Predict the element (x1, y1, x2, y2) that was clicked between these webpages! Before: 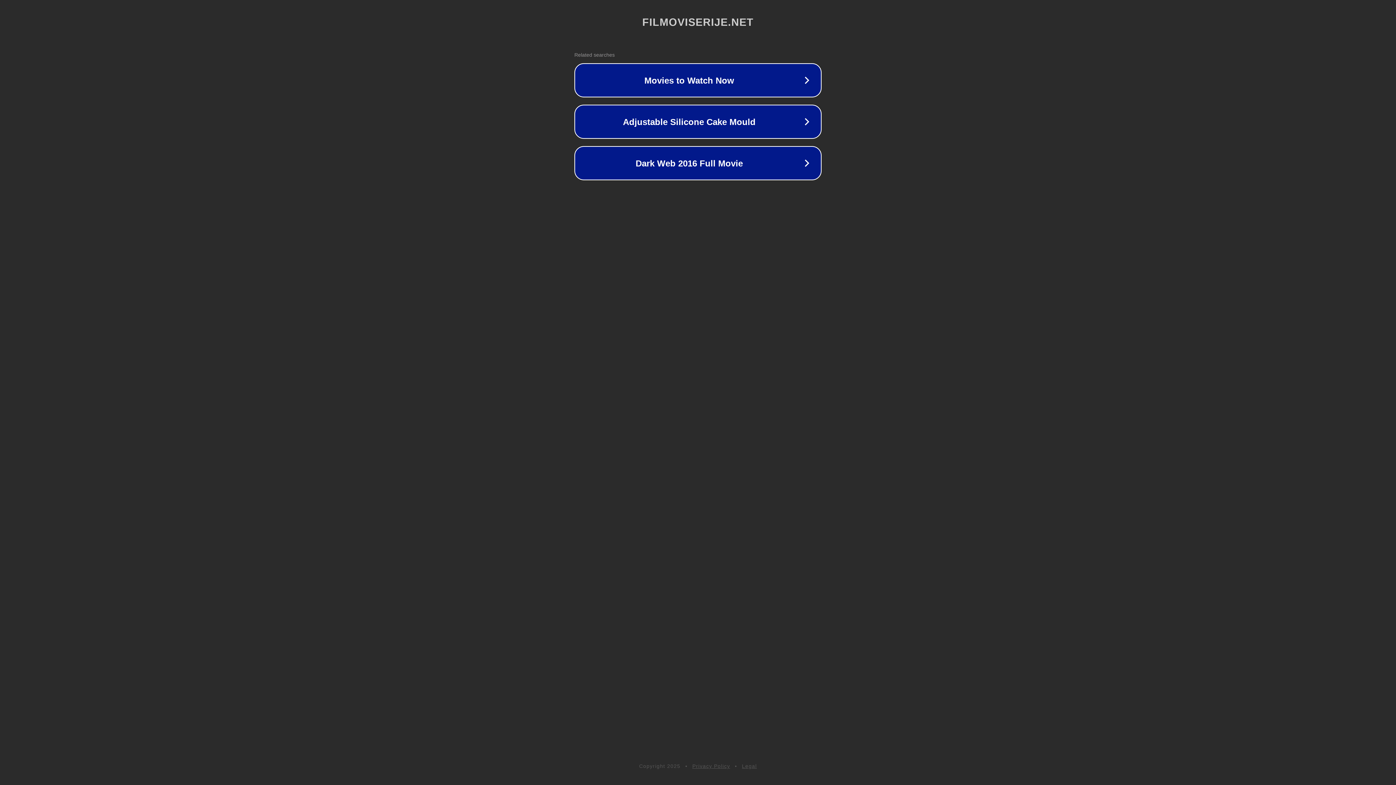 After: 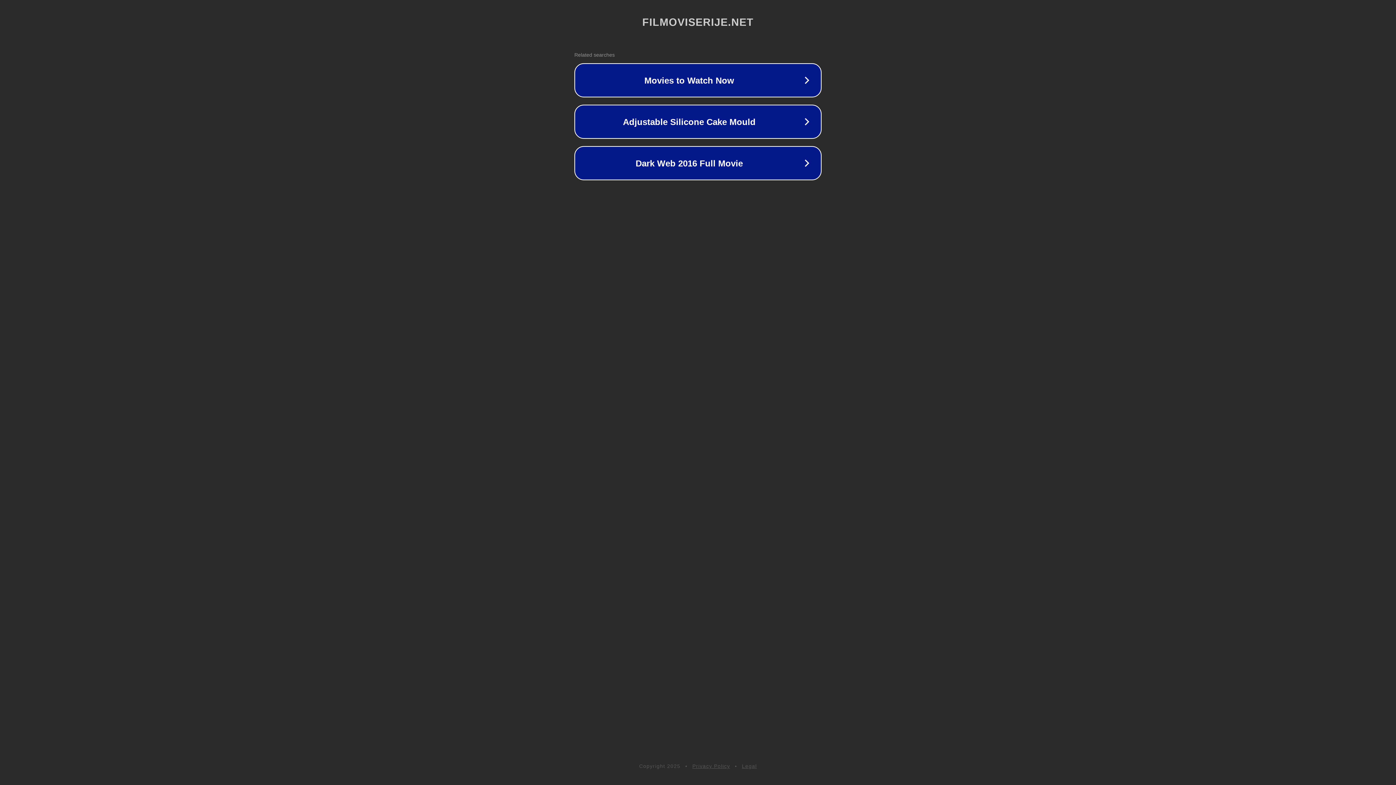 Action: label: Privacy Policy bbox: (692, 763, 730, 769)